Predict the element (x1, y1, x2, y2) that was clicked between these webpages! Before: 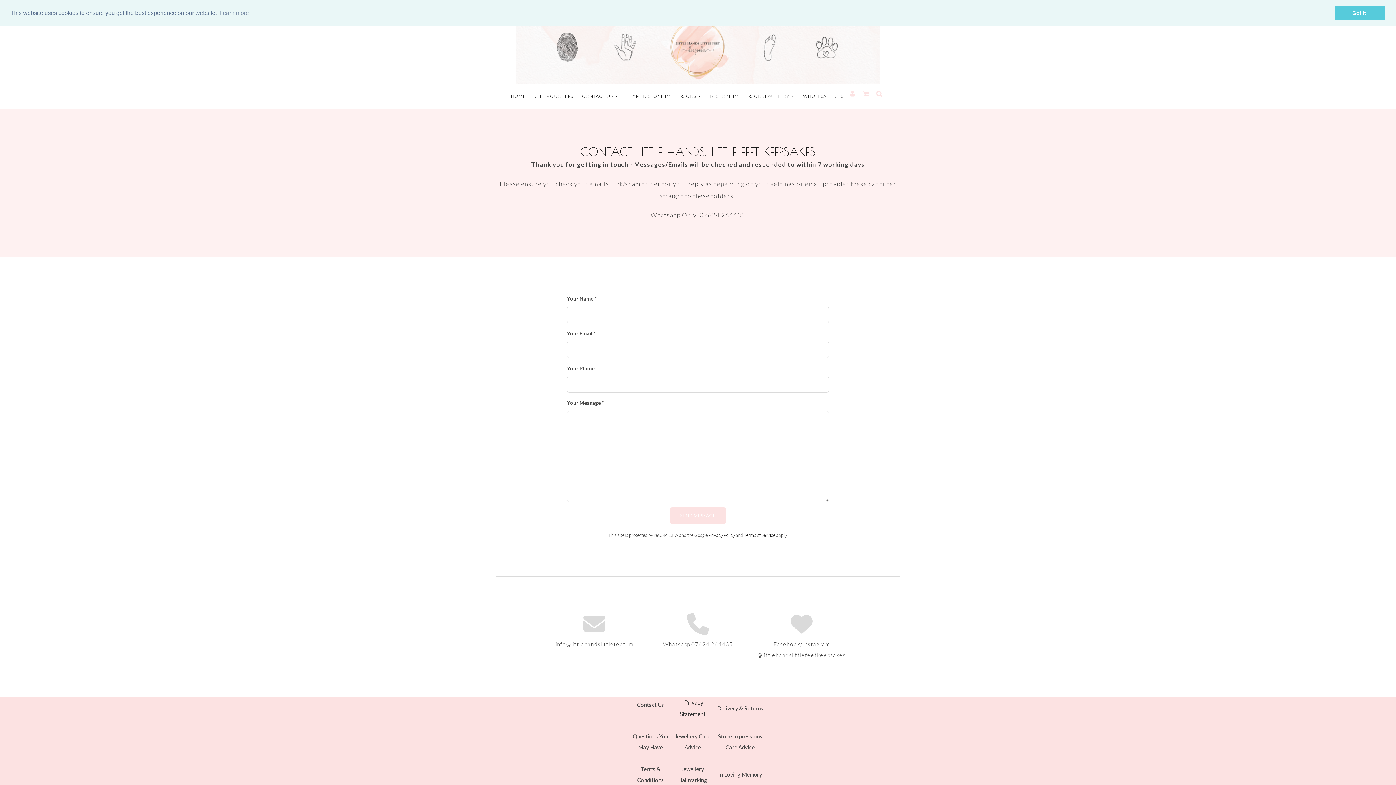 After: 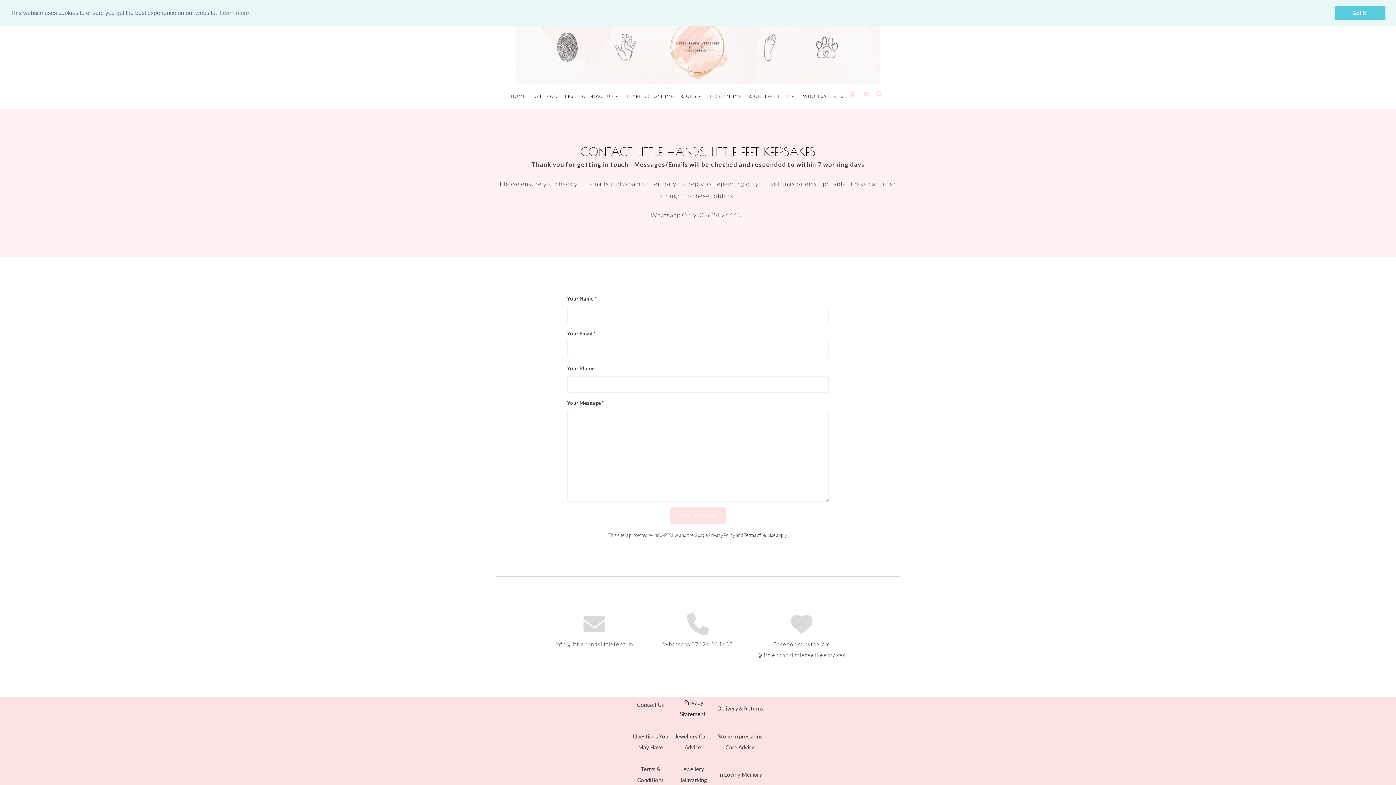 Action: bbox: (744, 532, 775, 538) label: Terms of Service